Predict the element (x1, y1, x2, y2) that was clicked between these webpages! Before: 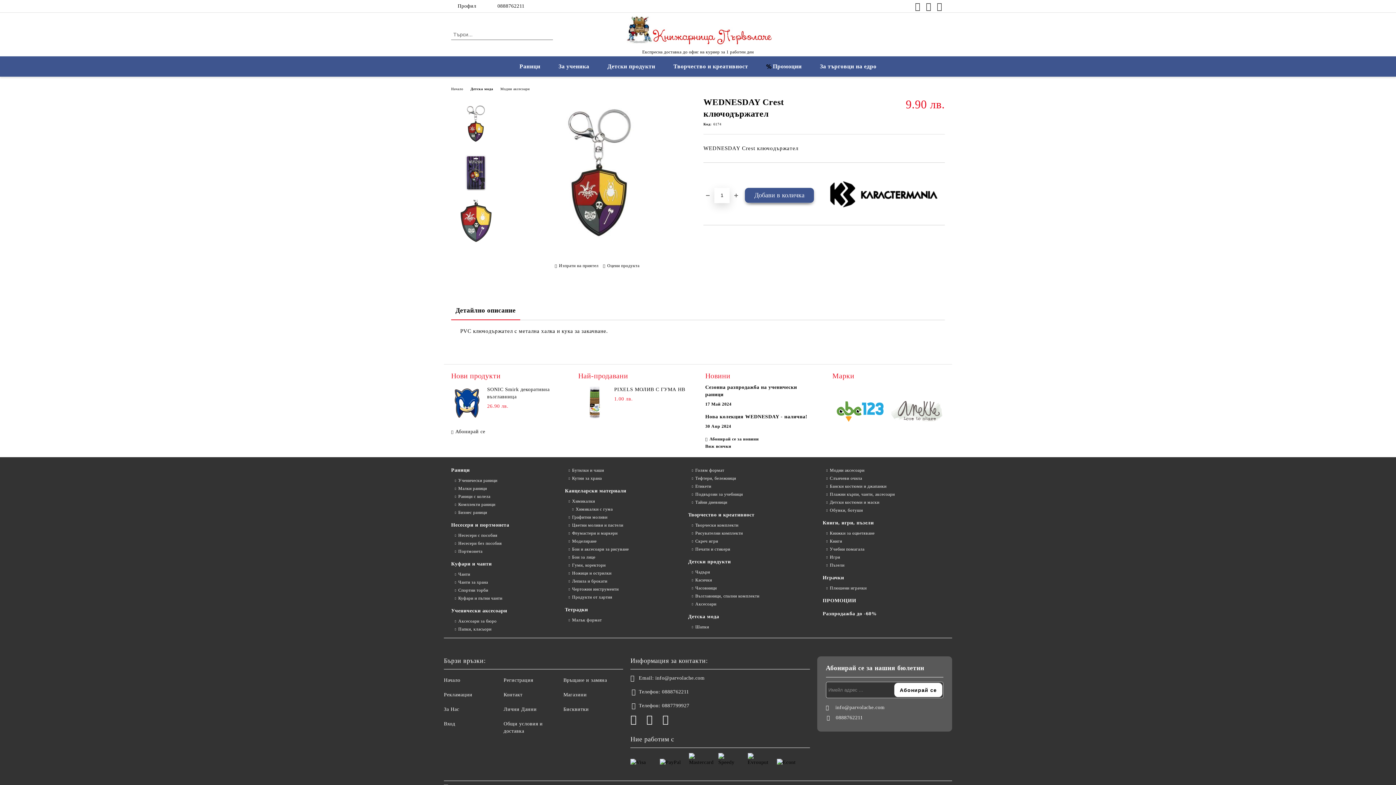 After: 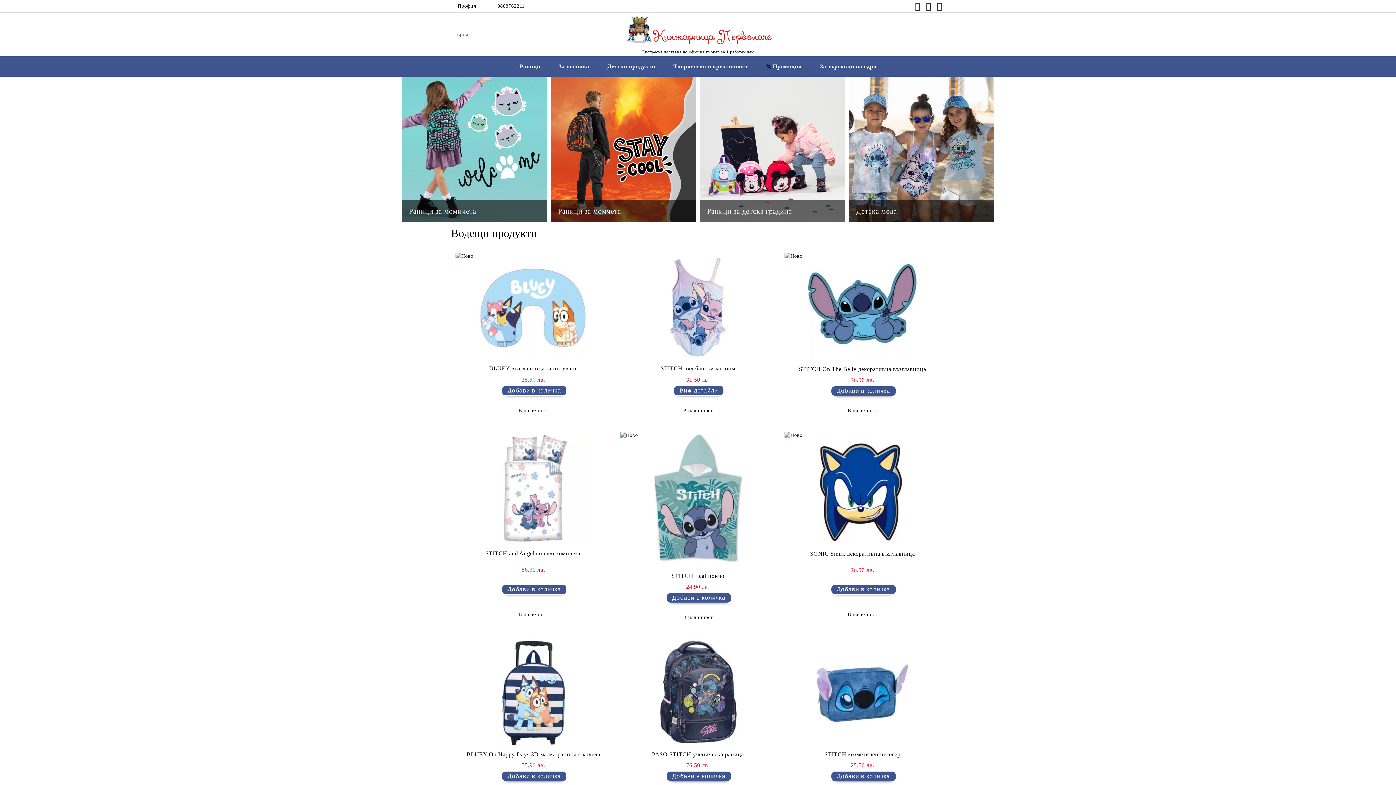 Action: bbox: (624, 14, 771, 48)